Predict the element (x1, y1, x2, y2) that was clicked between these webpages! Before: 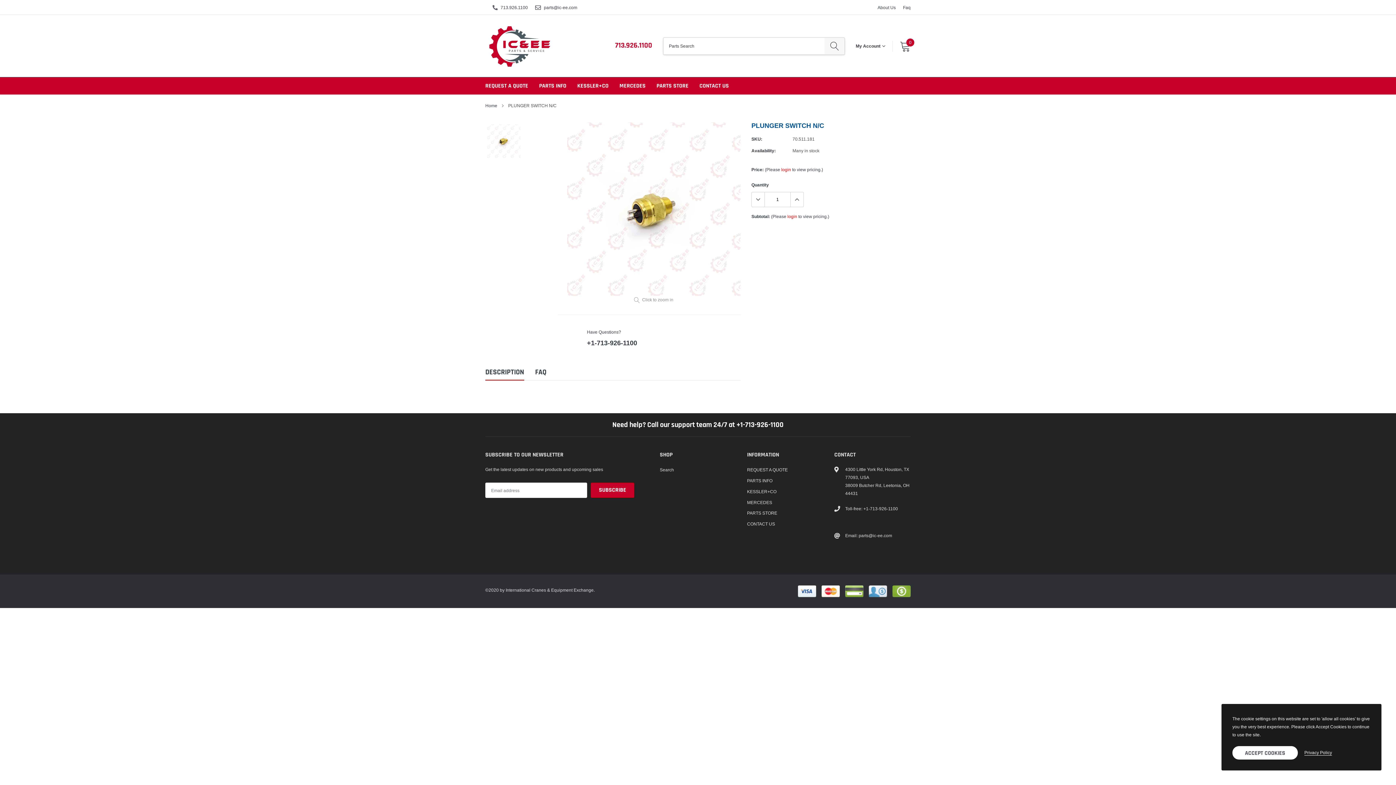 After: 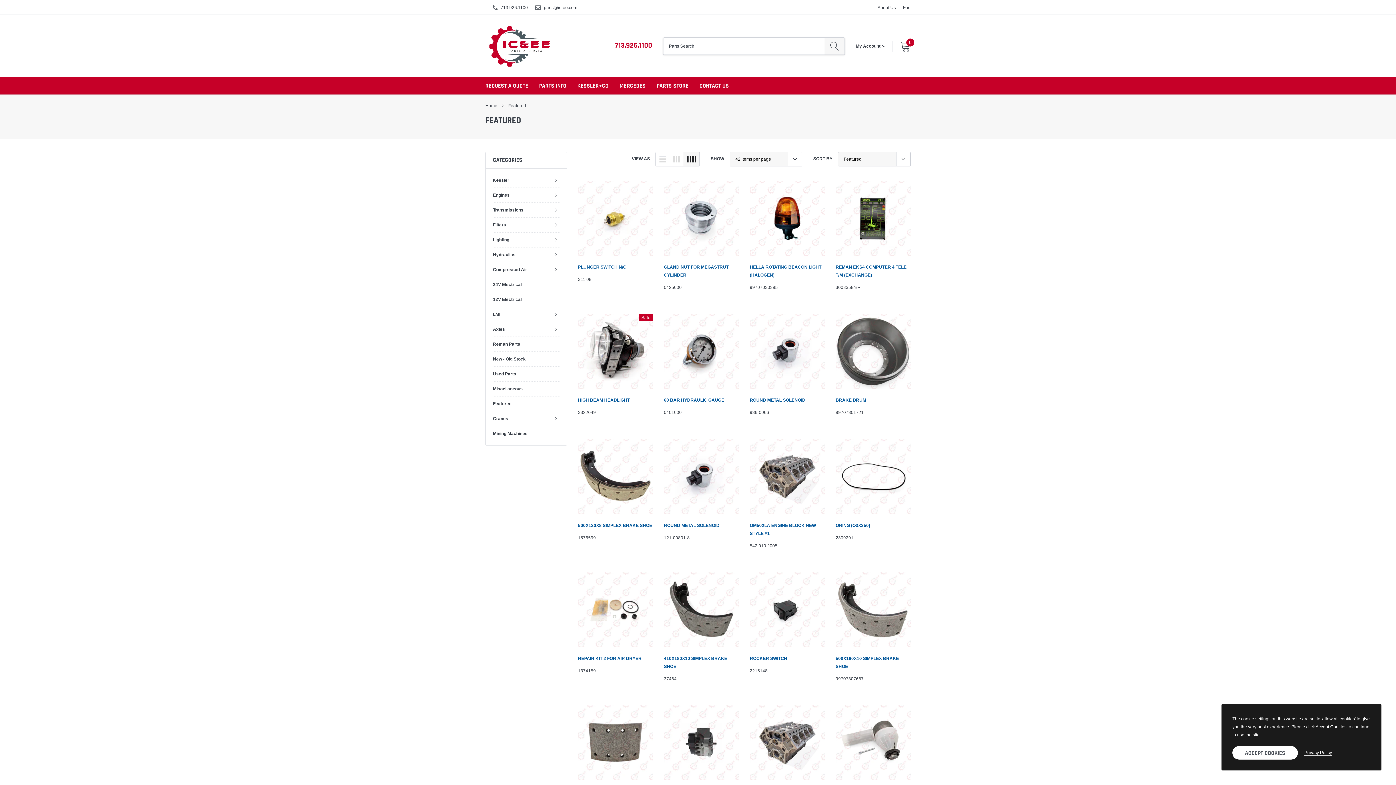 Action: label: PARTS STORE bbox: (747, 509, 777, 517)